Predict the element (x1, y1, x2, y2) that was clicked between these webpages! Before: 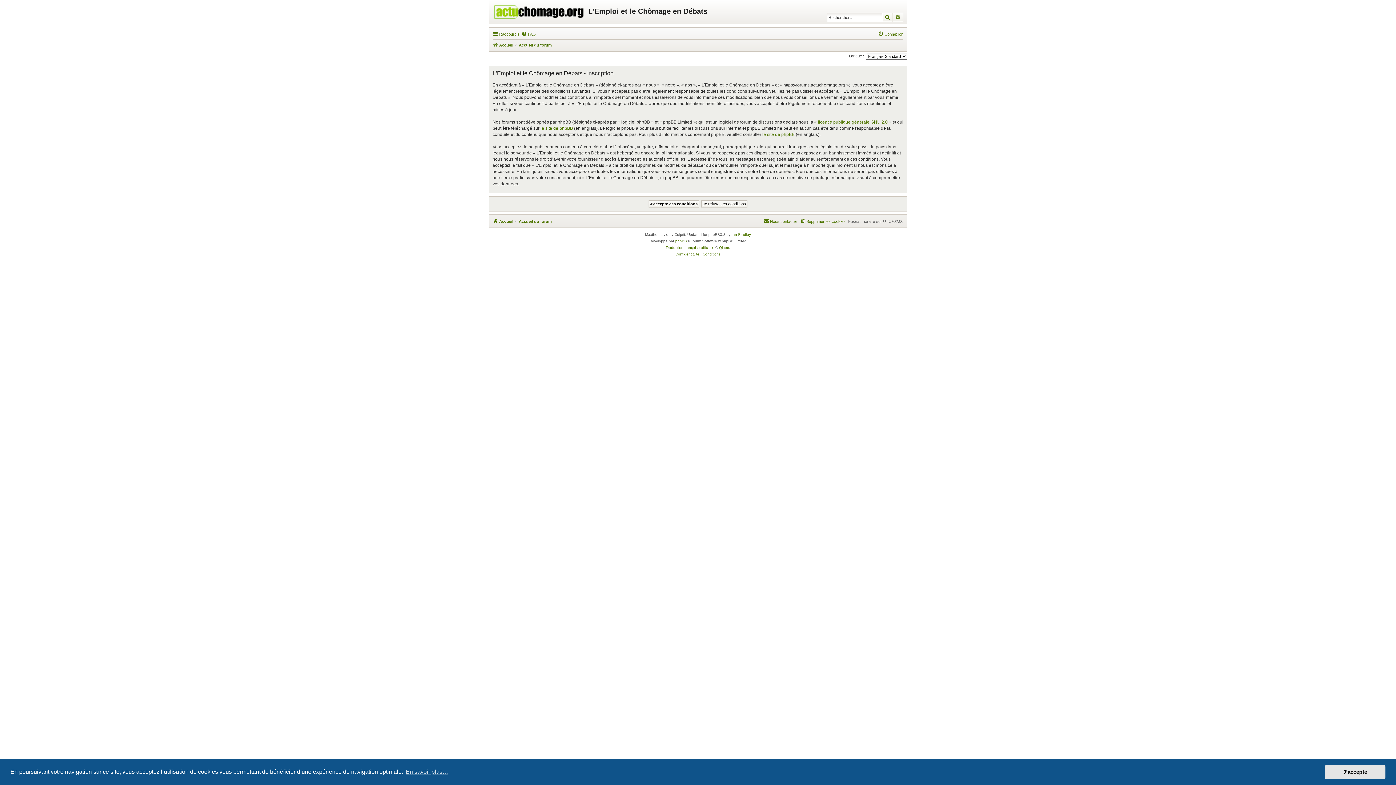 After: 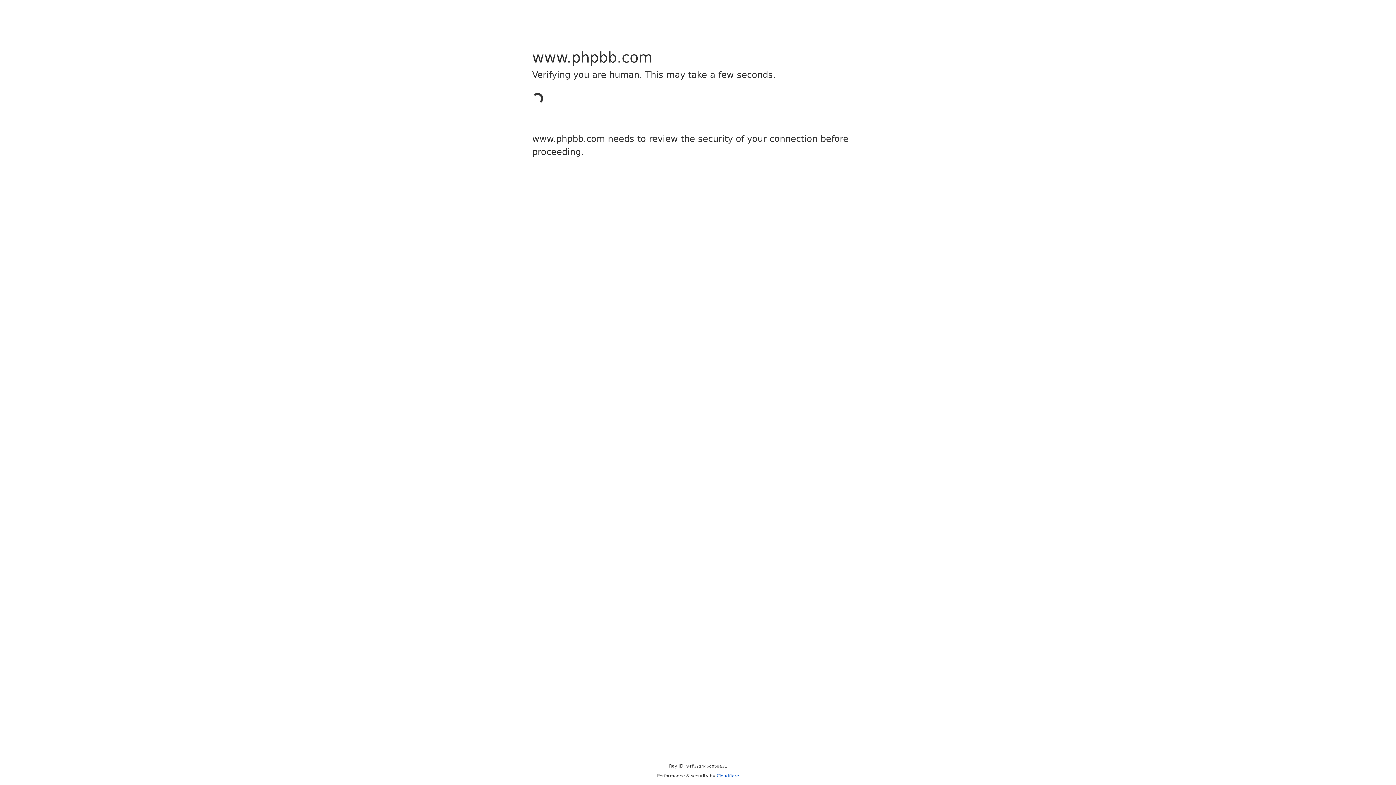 Action: bbox: (540, 125, 573, 131) label: le site de phpBB